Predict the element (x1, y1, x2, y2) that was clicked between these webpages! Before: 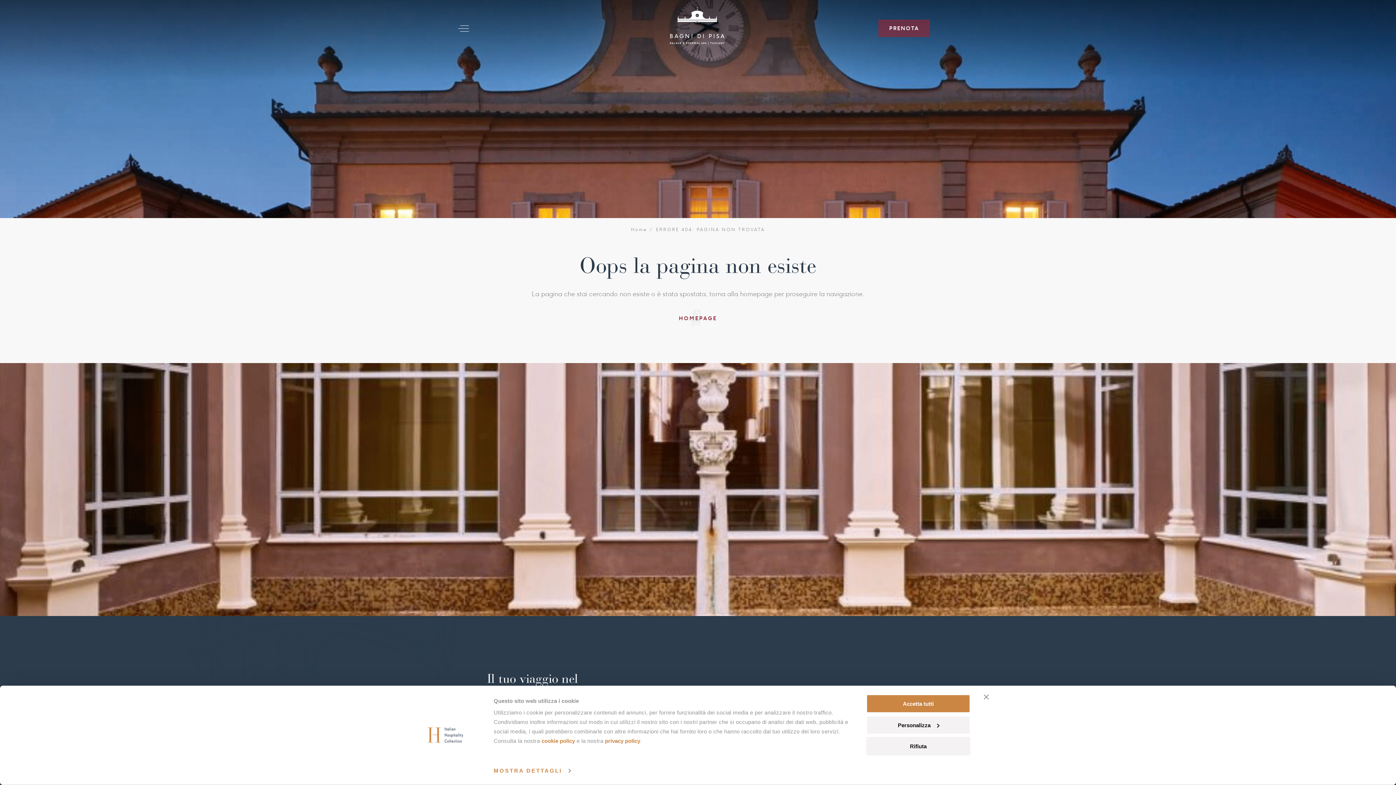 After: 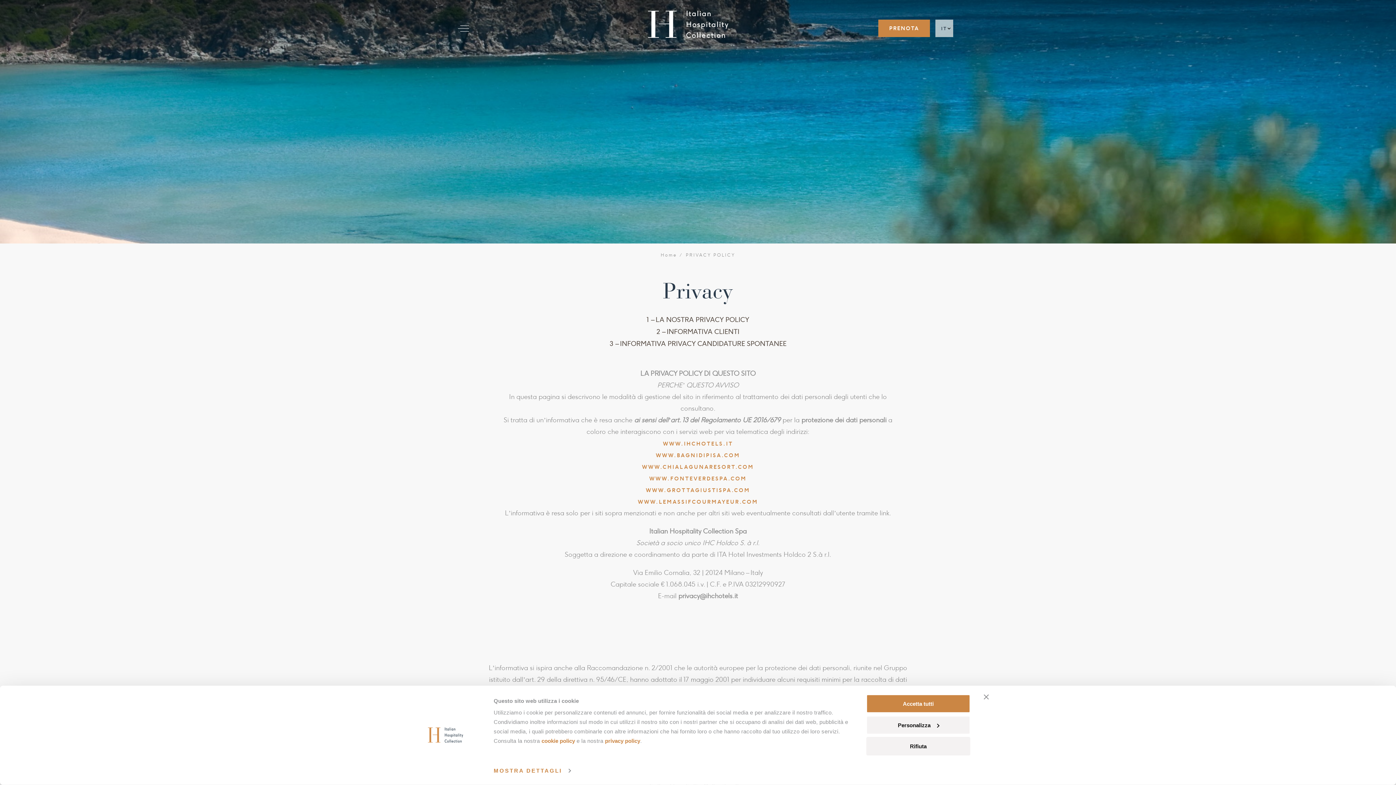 Action: label: privacy policy bbox: (605, 738, 640, 744)